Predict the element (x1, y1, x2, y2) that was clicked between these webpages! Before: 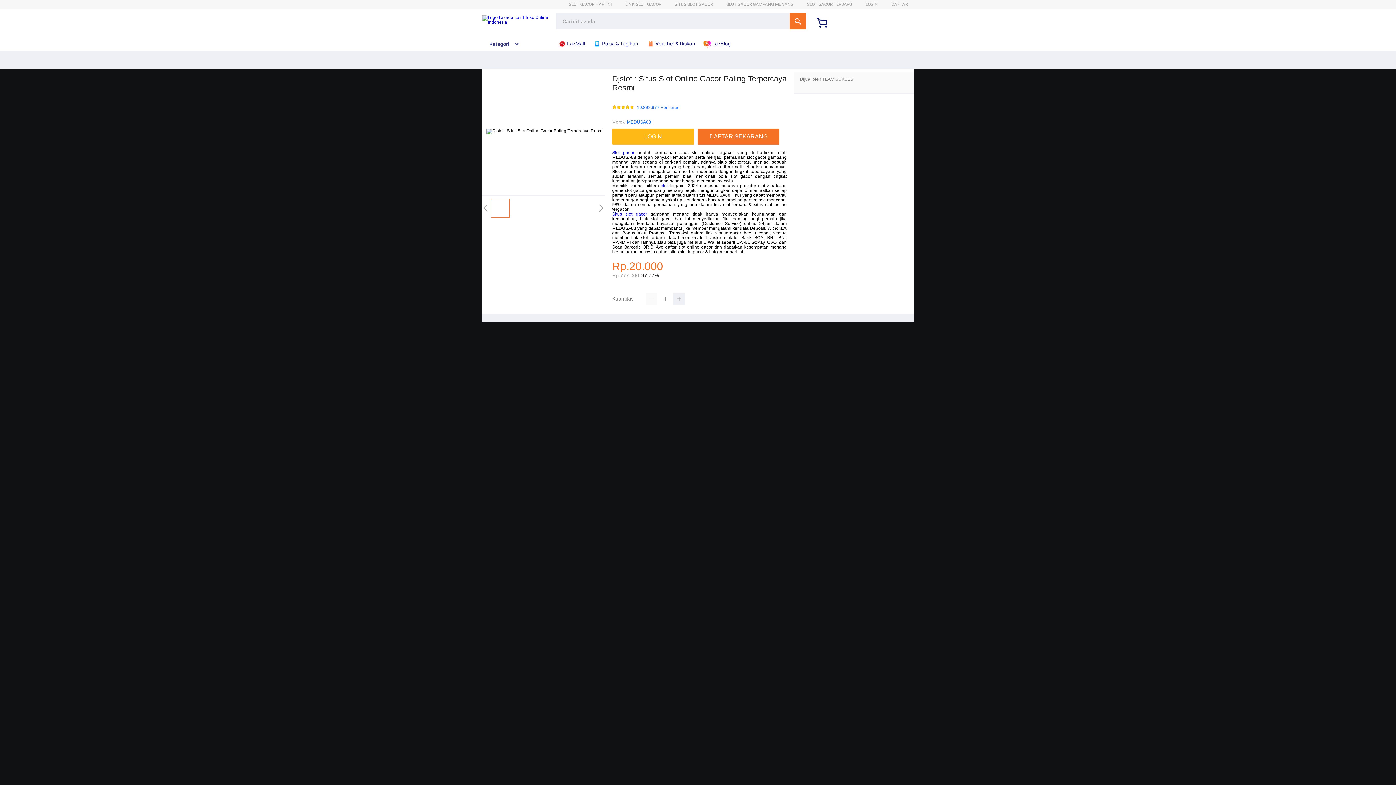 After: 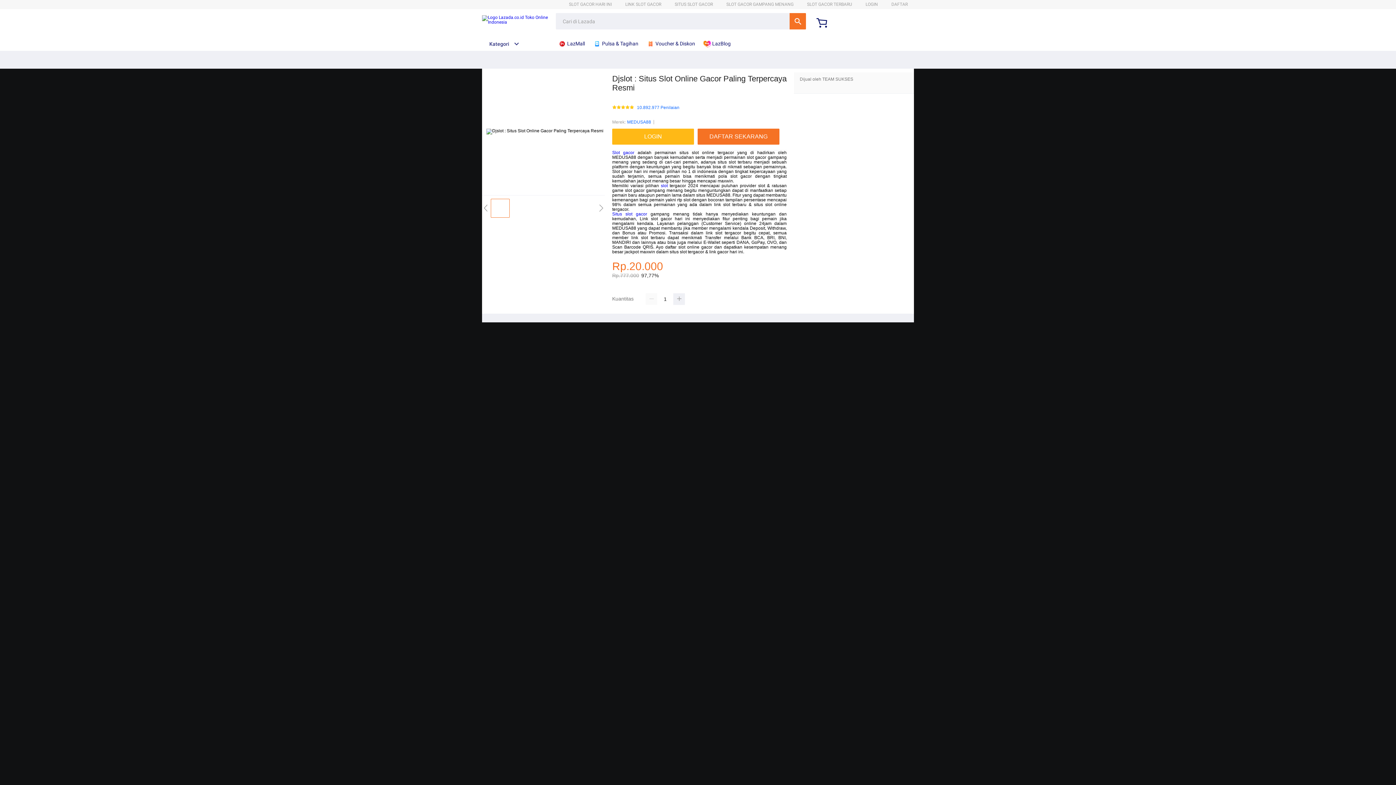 Action: bbox: (482, 41, 519, 46) label: Kategori